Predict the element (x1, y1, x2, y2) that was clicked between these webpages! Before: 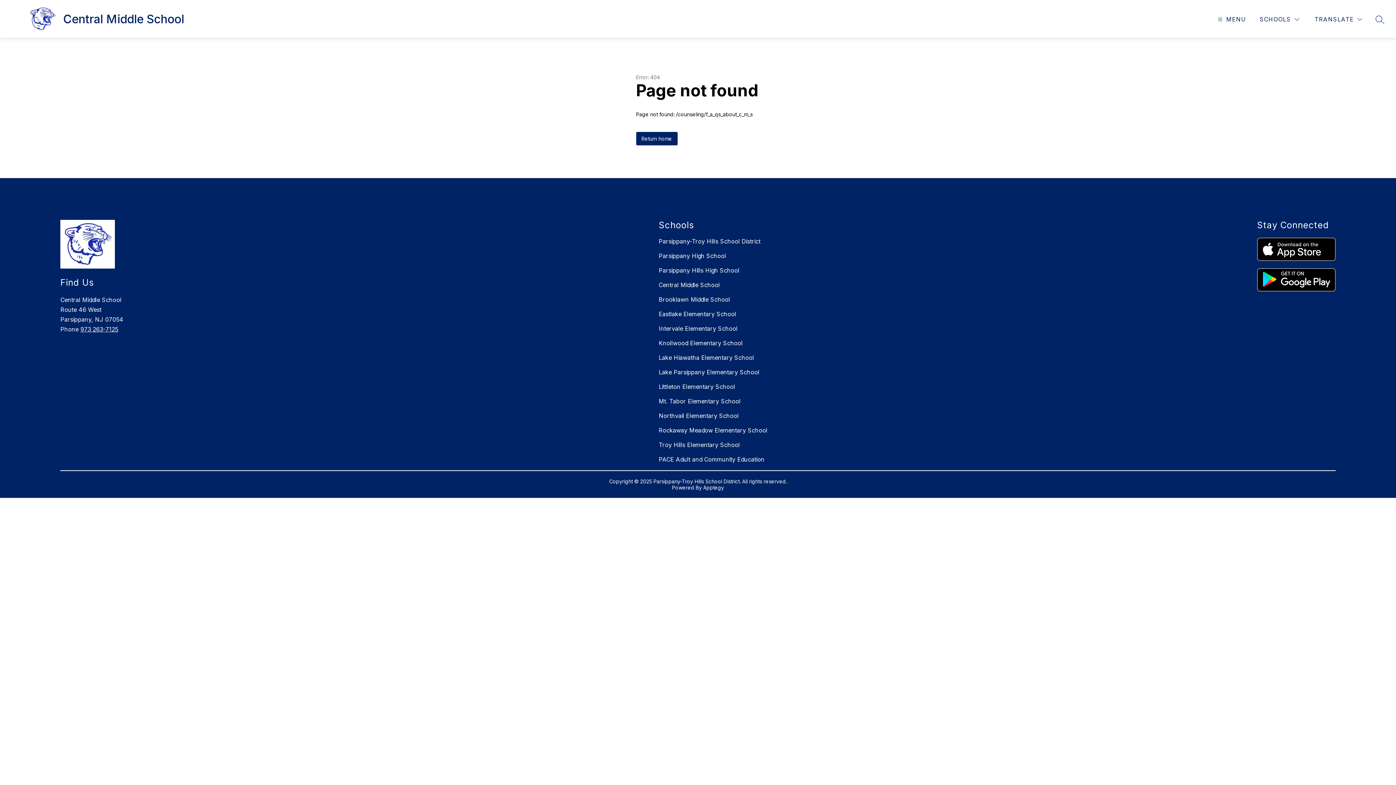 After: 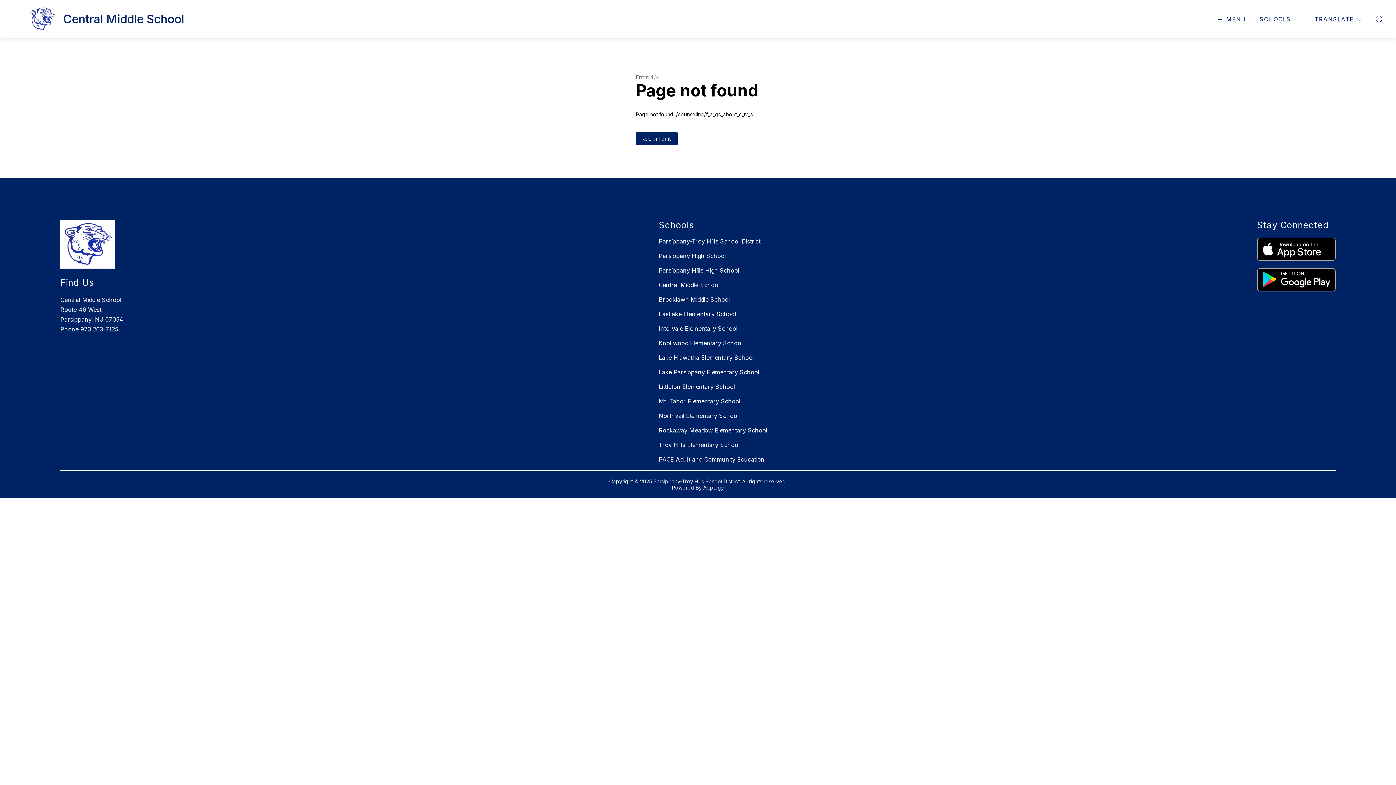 Action: label: Apptegy
Visit us to learn more bbox: (703, 484, 724, 490)